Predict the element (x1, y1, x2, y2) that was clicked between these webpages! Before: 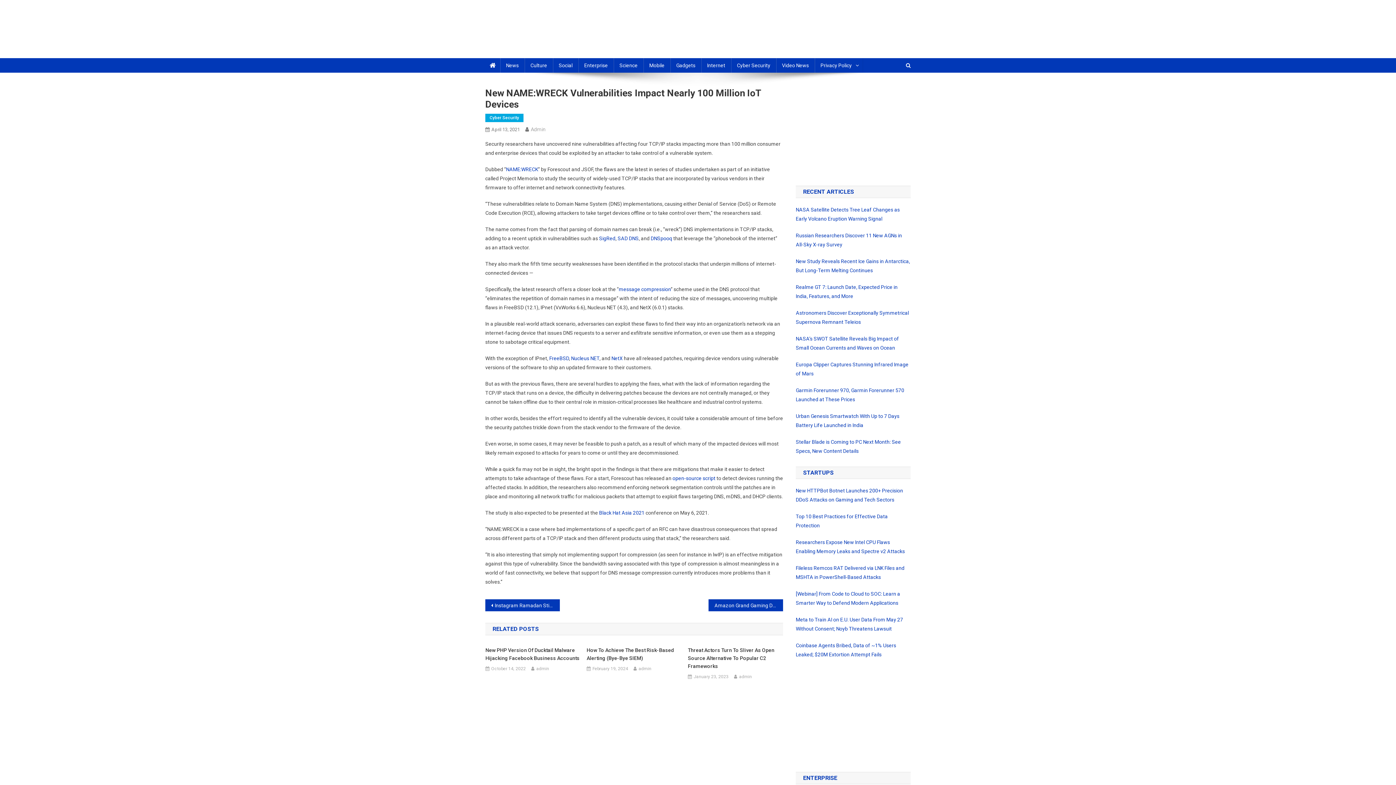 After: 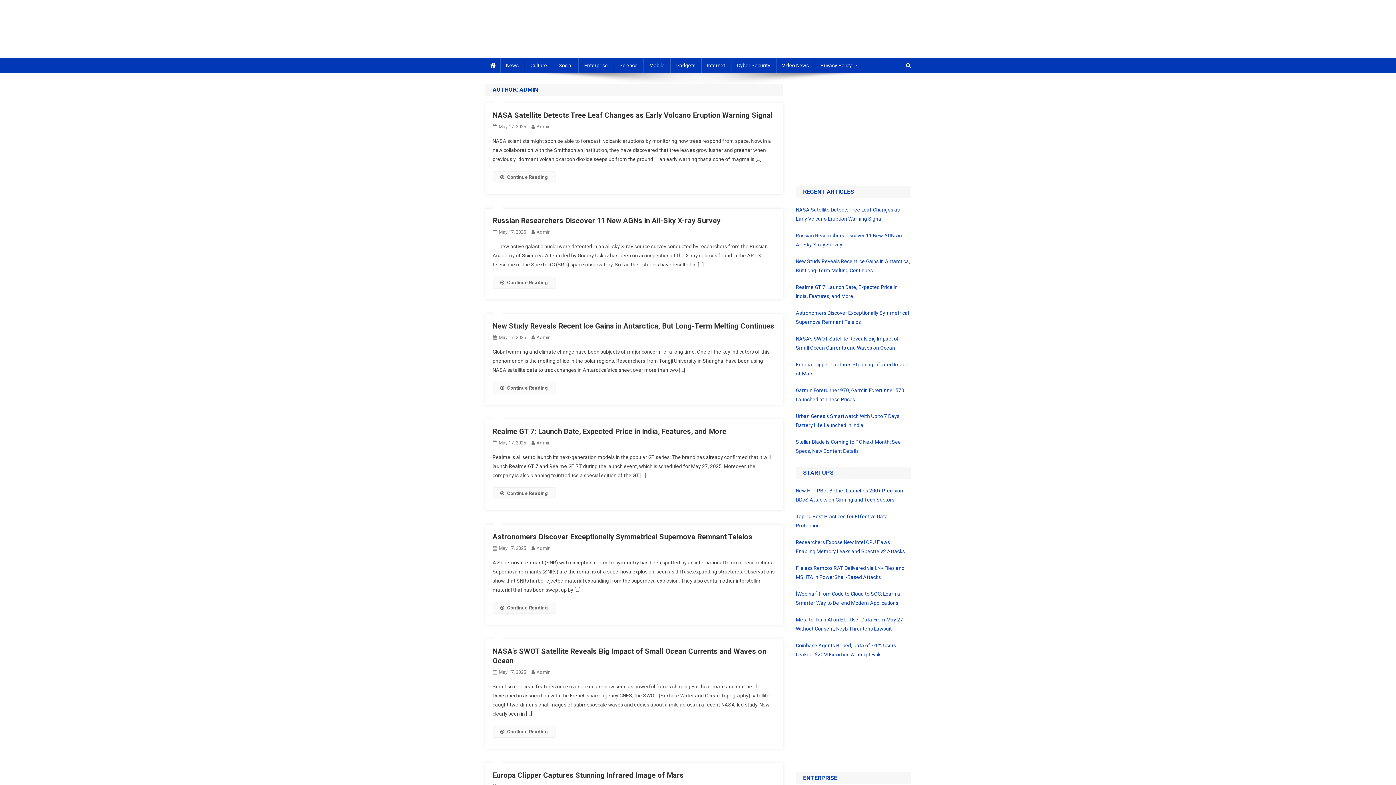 Action: label: admin bbox: (739, 673, 752, 681)